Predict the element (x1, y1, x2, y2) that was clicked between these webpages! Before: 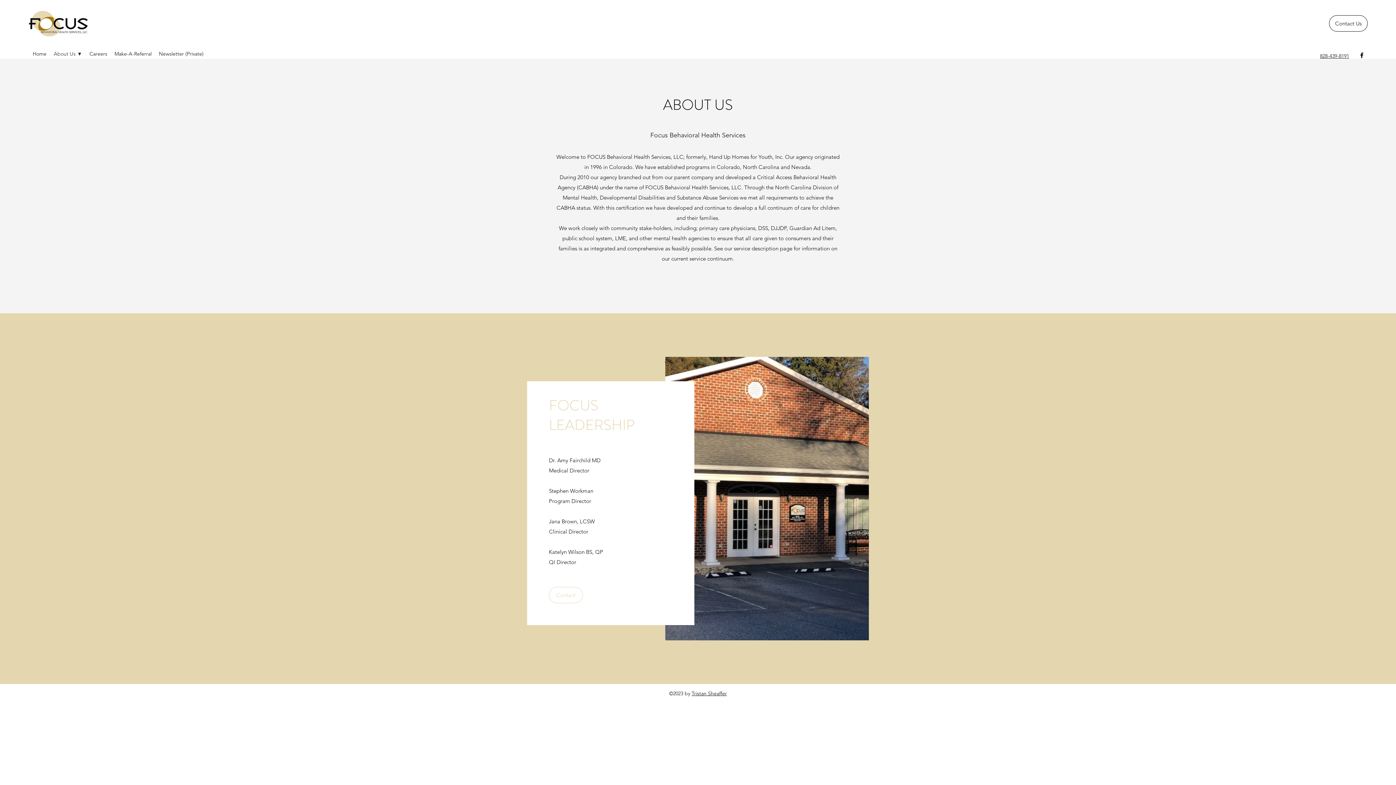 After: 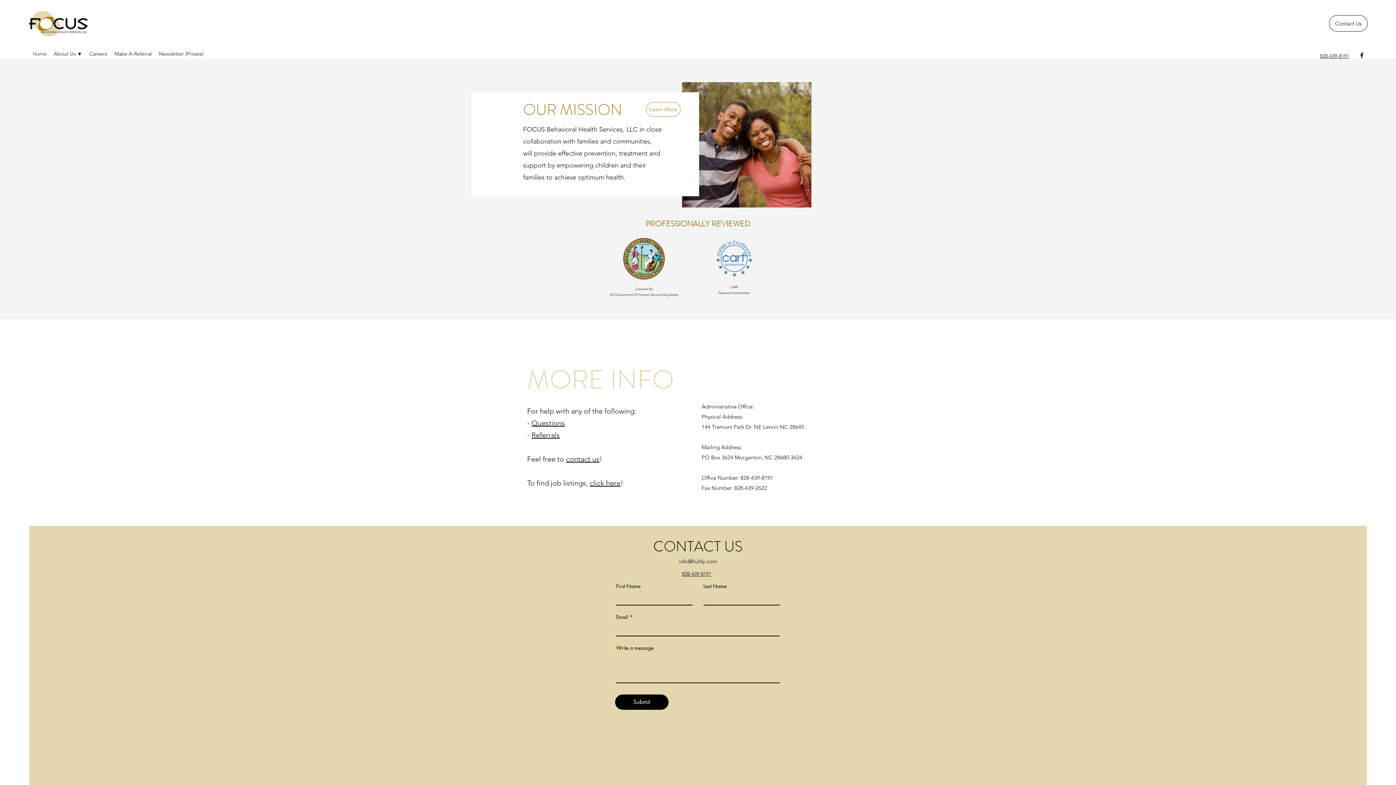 Action: label: Contact bbox: (549, 587, 582, 603)